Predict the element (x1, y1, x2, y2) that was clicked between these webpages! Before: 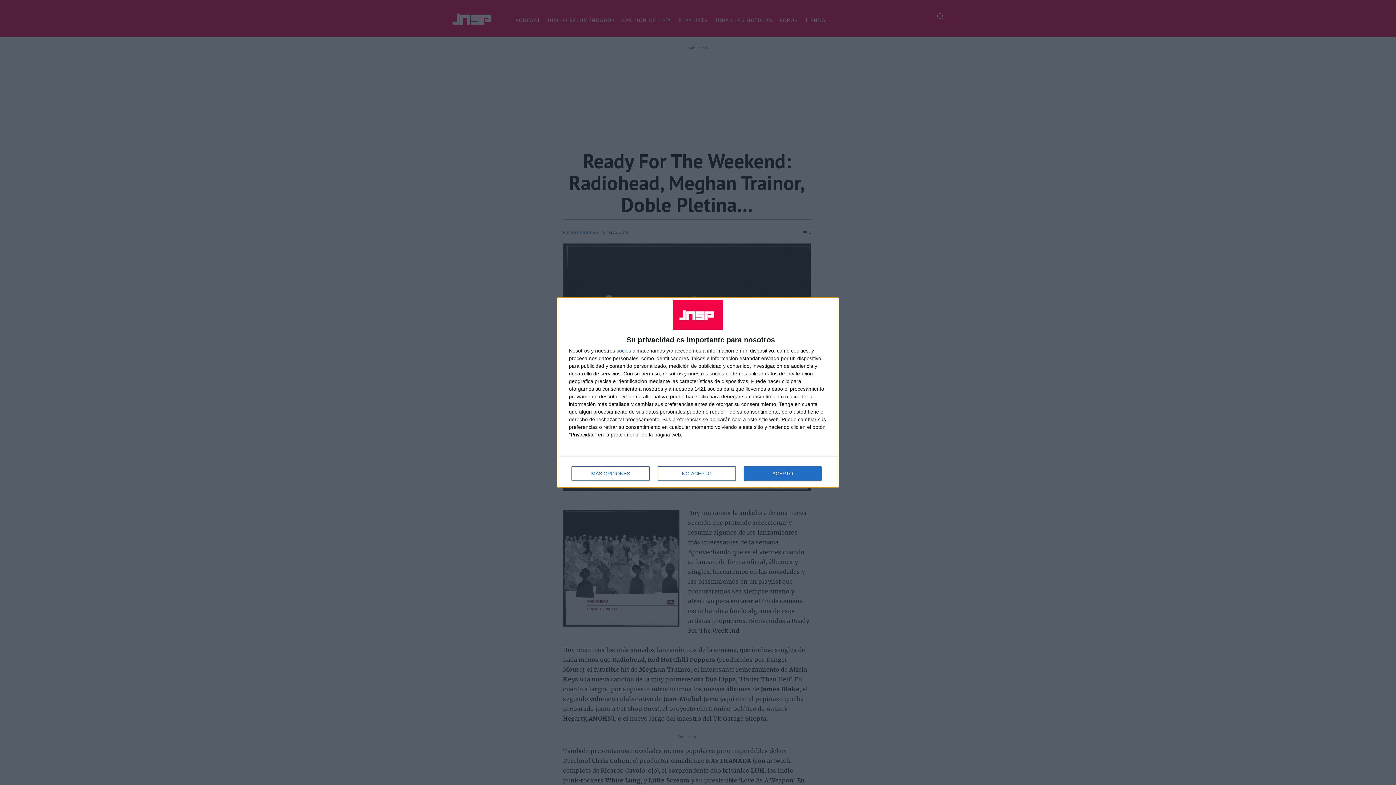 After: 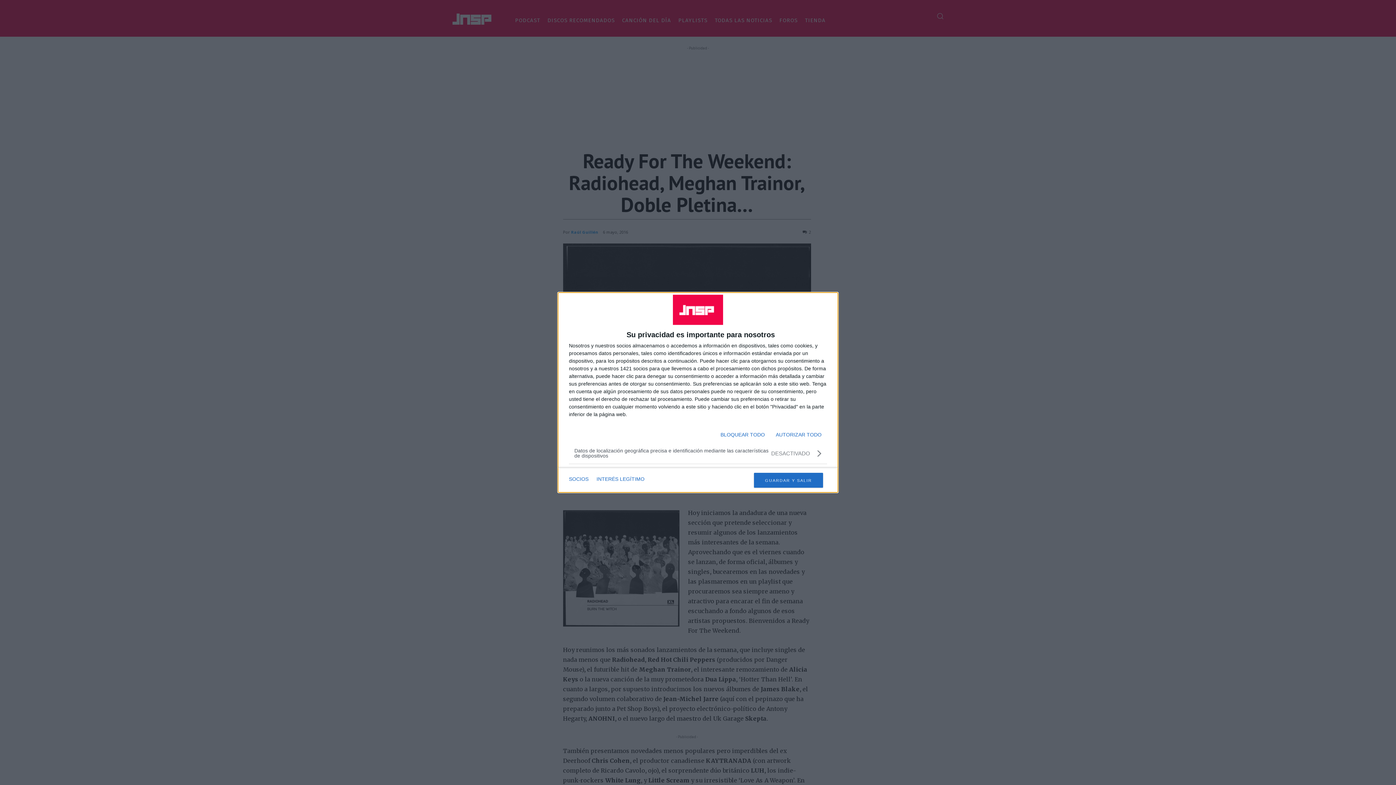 Action: bbox: (571, 466, 649, 481) label: MÁS OPCIONES